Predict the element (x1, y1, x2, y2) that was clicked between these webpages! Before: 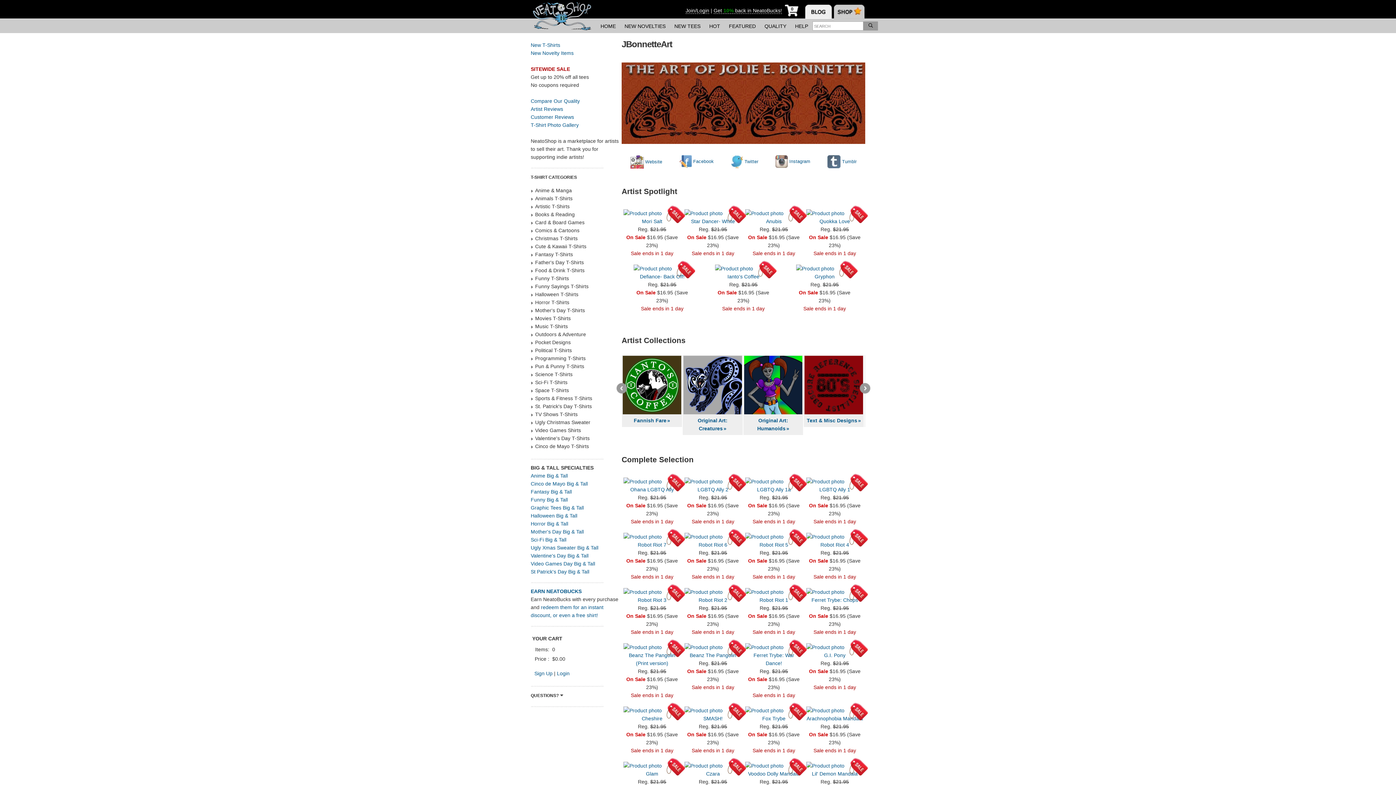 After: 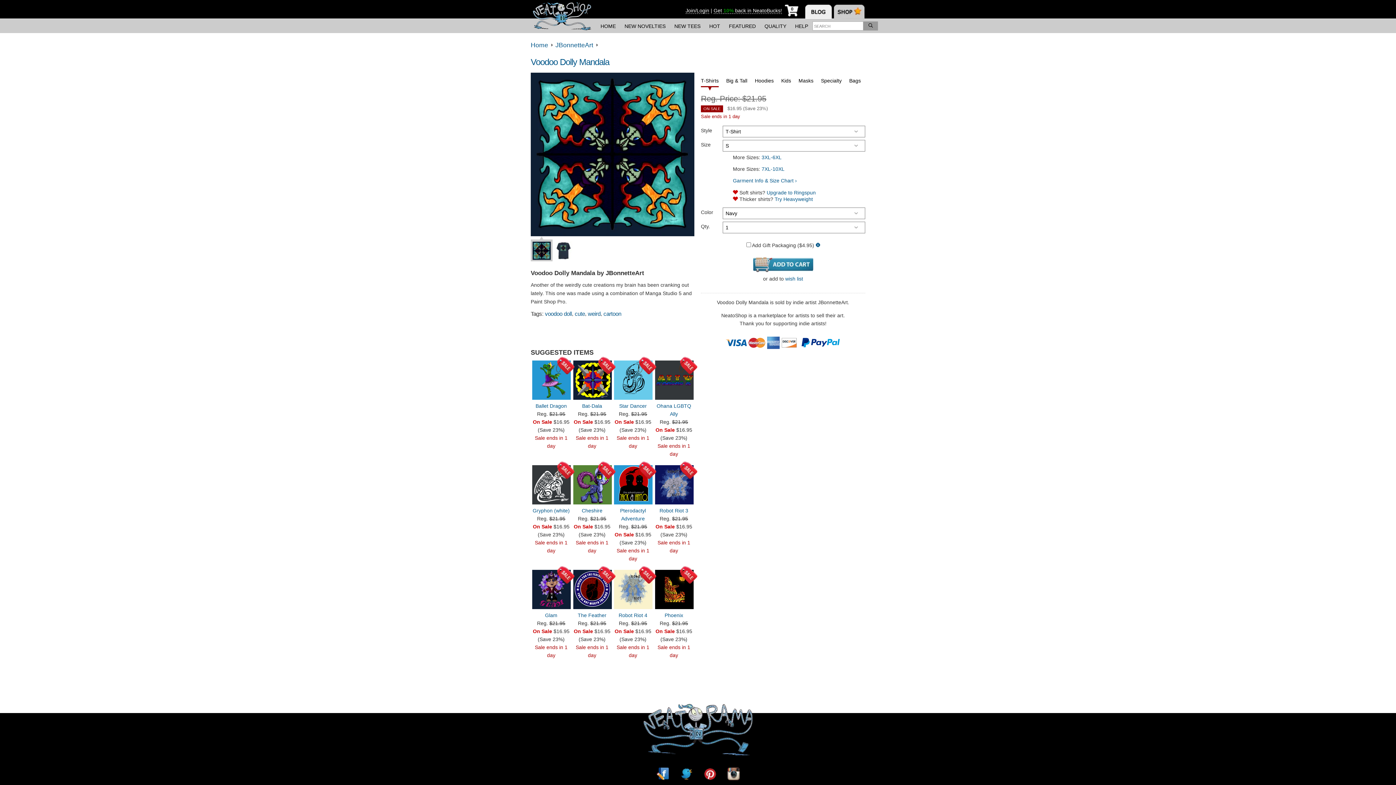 Action: label: Voodoo Dolly Mandala bbox: (748, 771, 799, 777)